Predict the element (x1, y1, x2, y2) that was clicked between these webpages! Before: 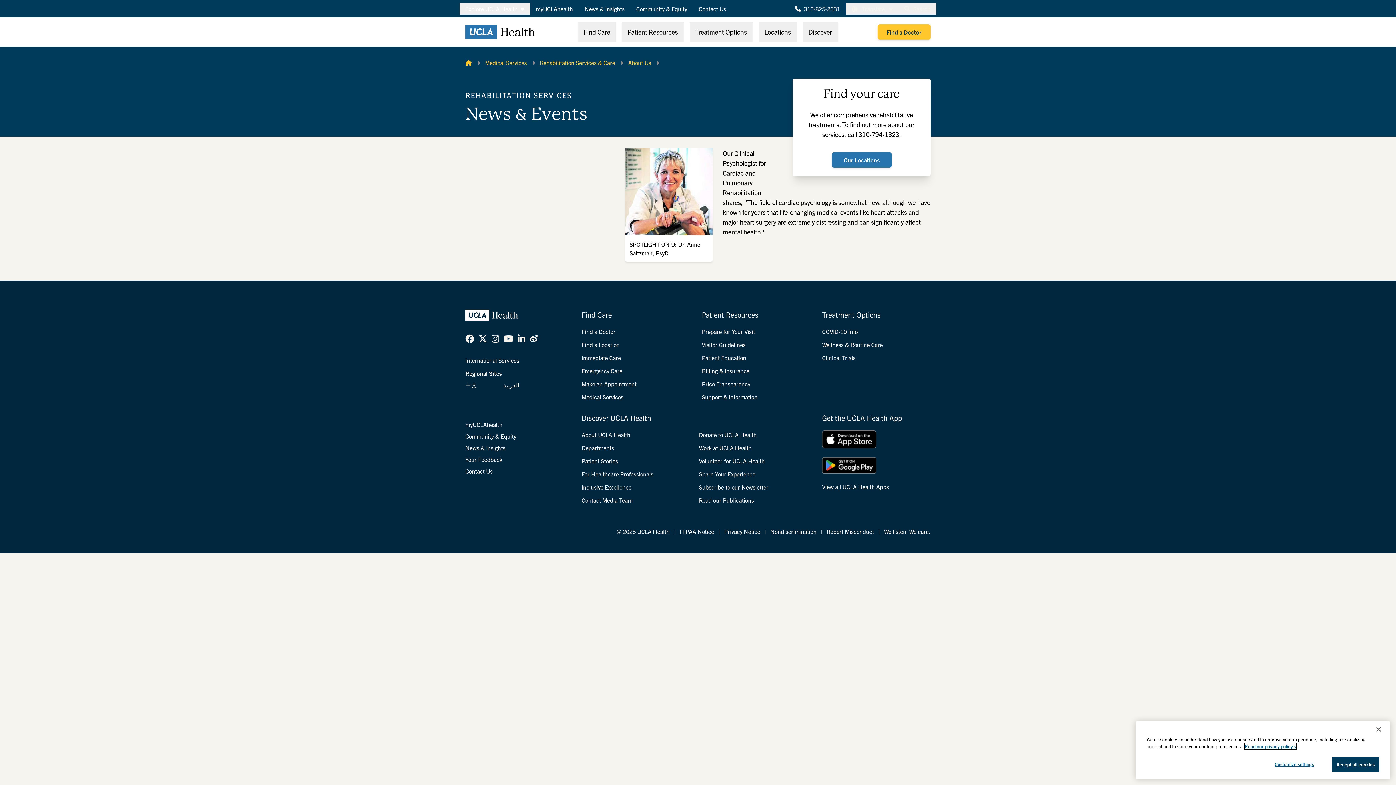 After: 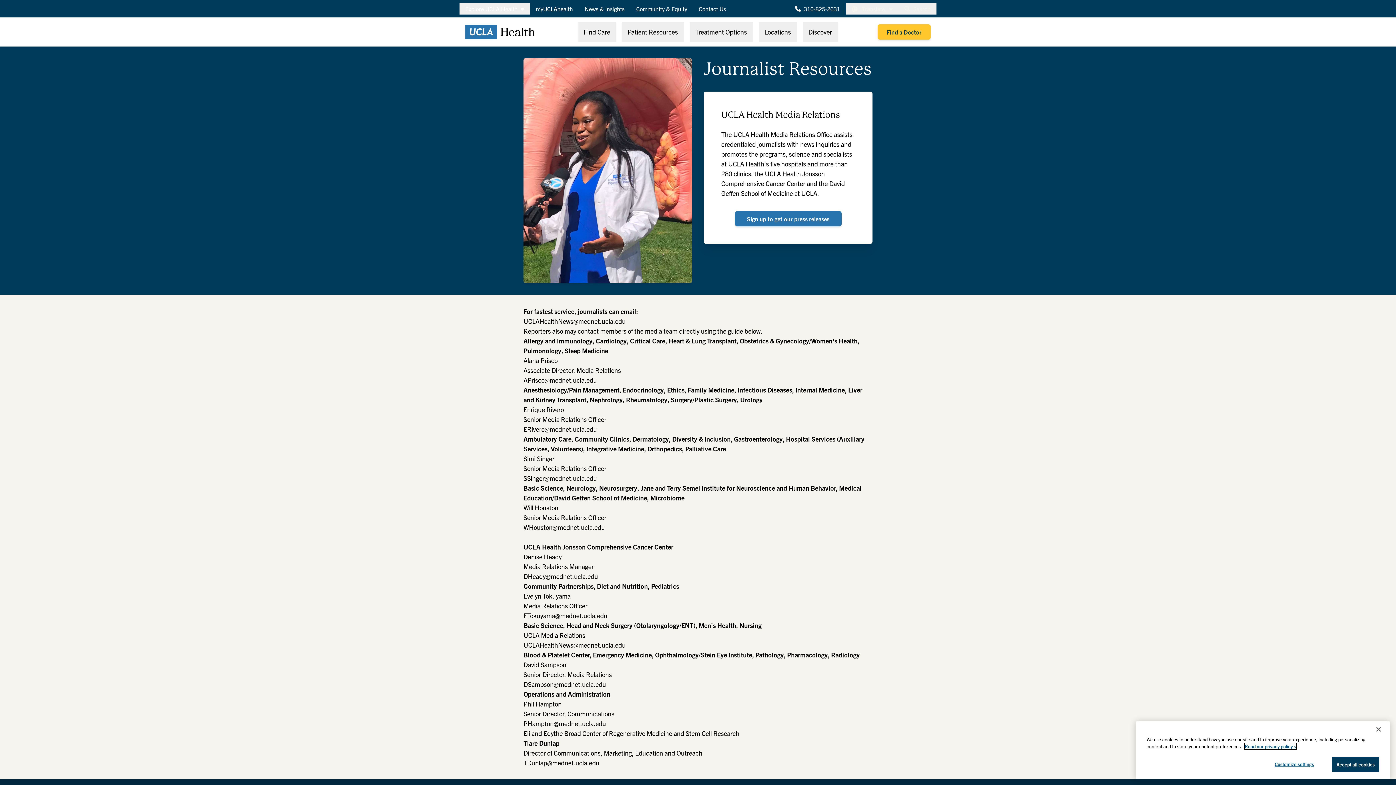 Action: label: Contact Media Team bbox: (581, 496, 632, 504)